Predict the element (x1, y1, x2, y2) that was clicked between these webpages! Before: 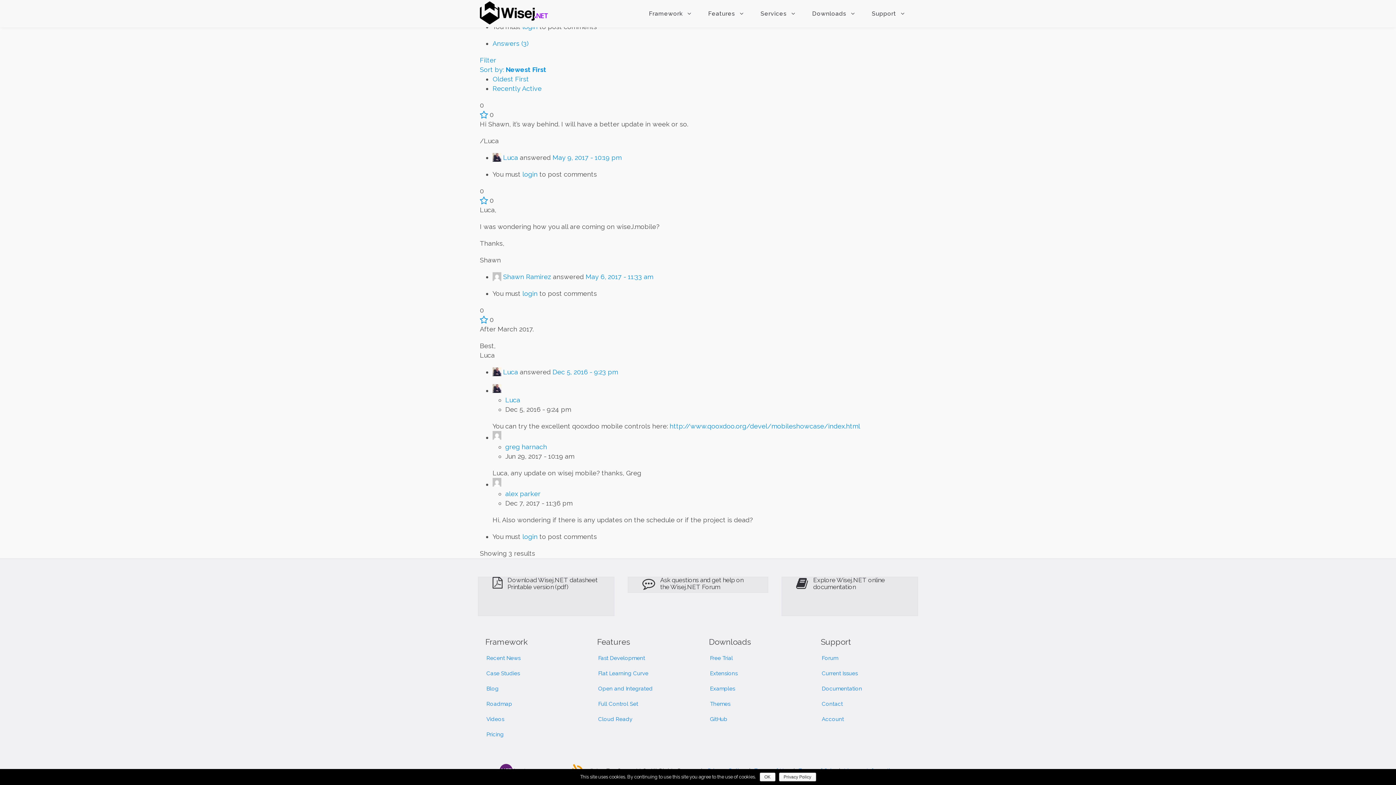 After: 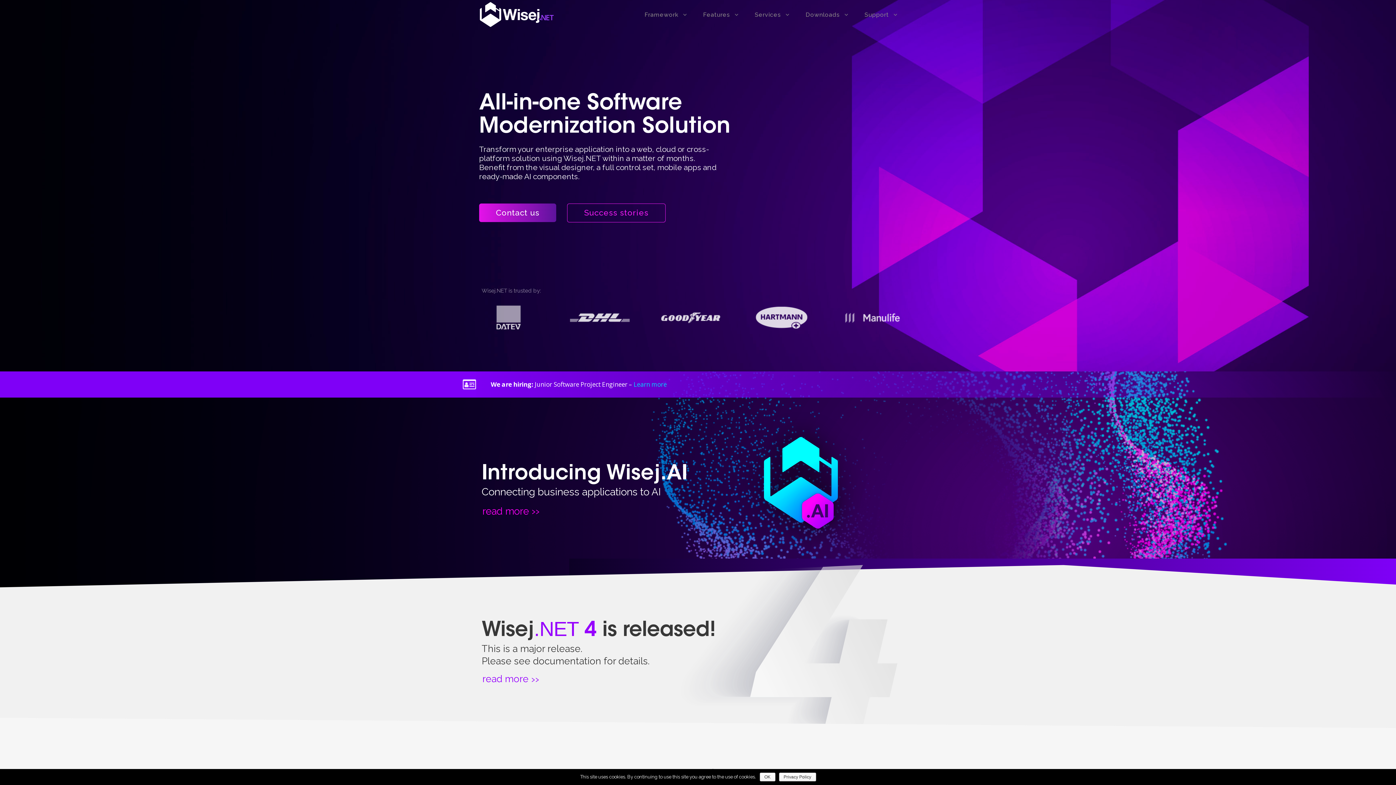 Action: label: Luca bbox: (492, 153, 518, 161)